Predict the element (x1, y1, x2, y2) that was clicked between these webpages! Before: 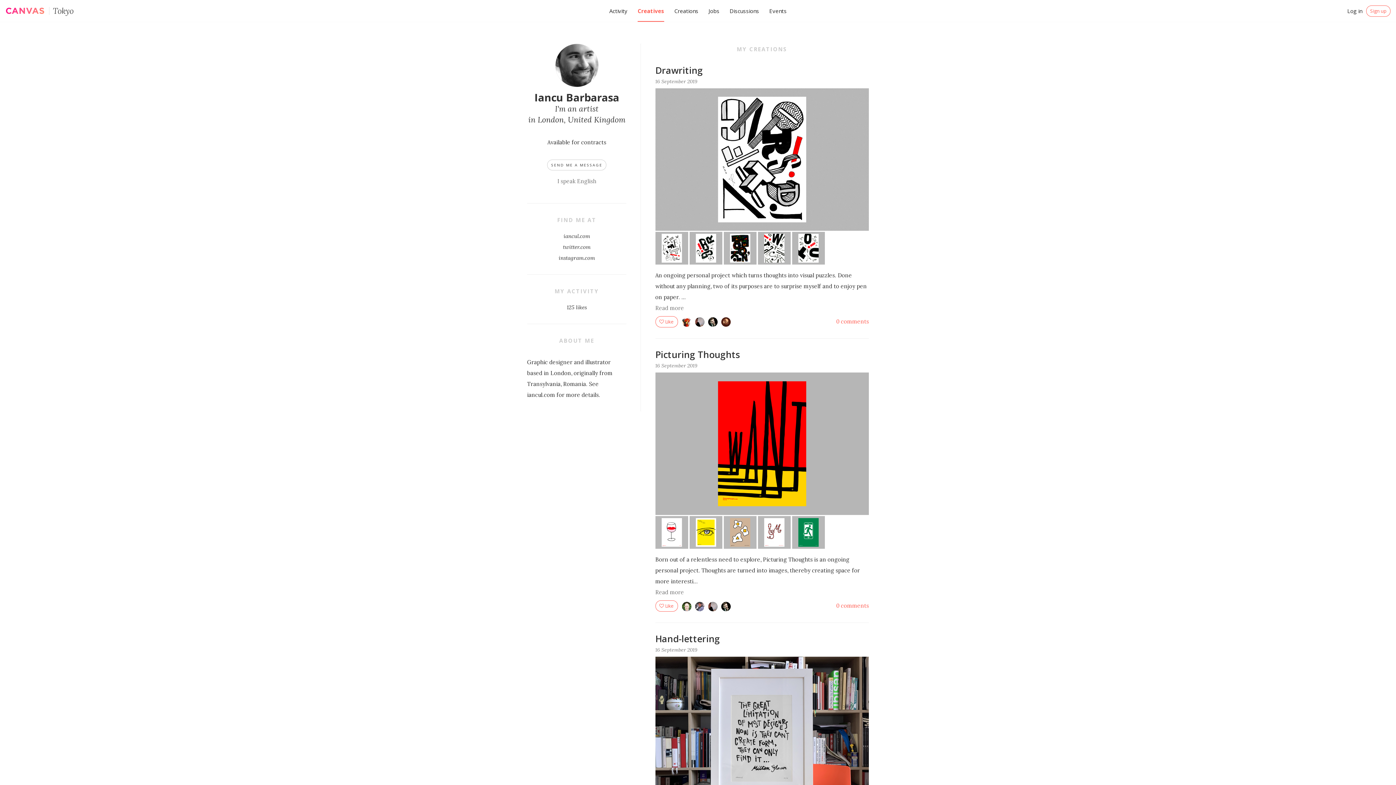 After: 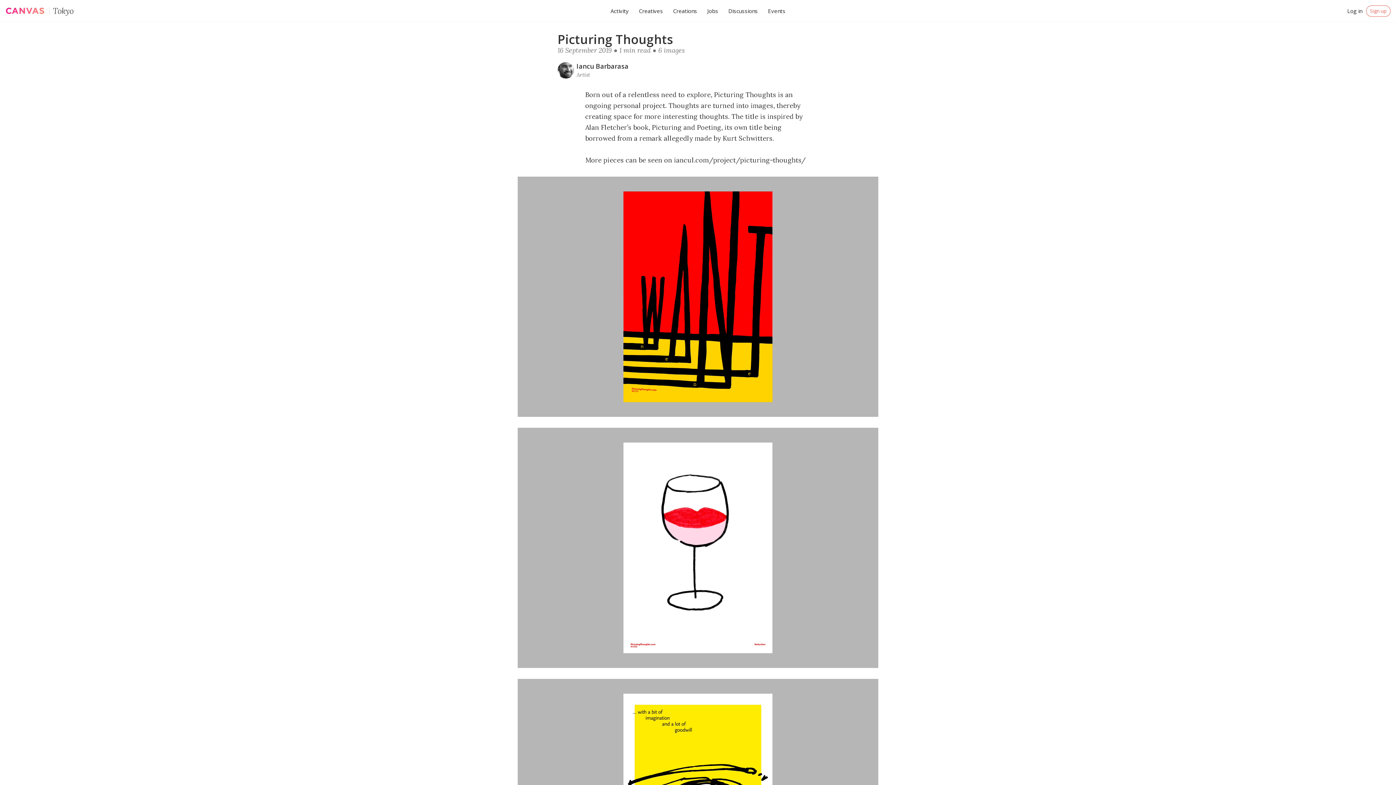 Action: label: Picturing Thoughts bbox: (655, 348, 740, 360)